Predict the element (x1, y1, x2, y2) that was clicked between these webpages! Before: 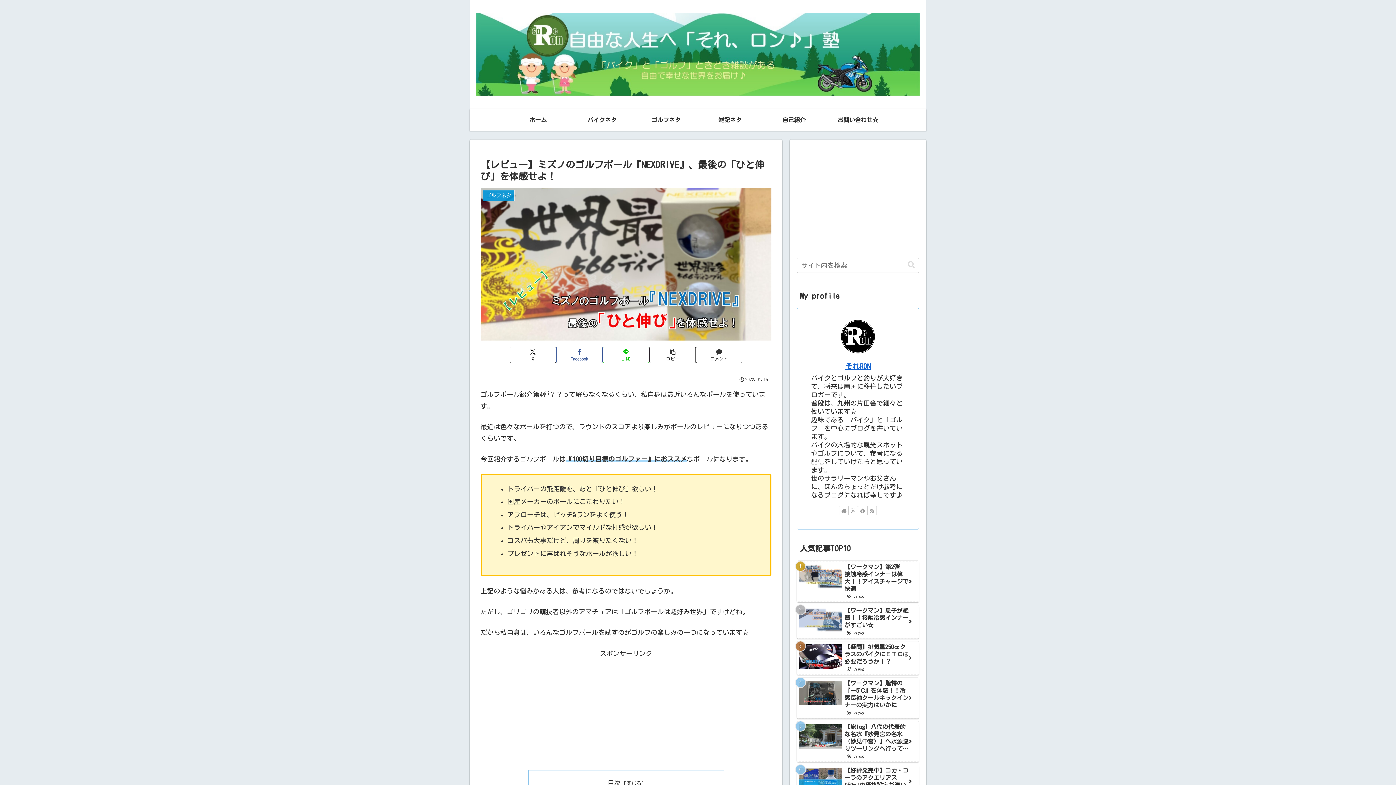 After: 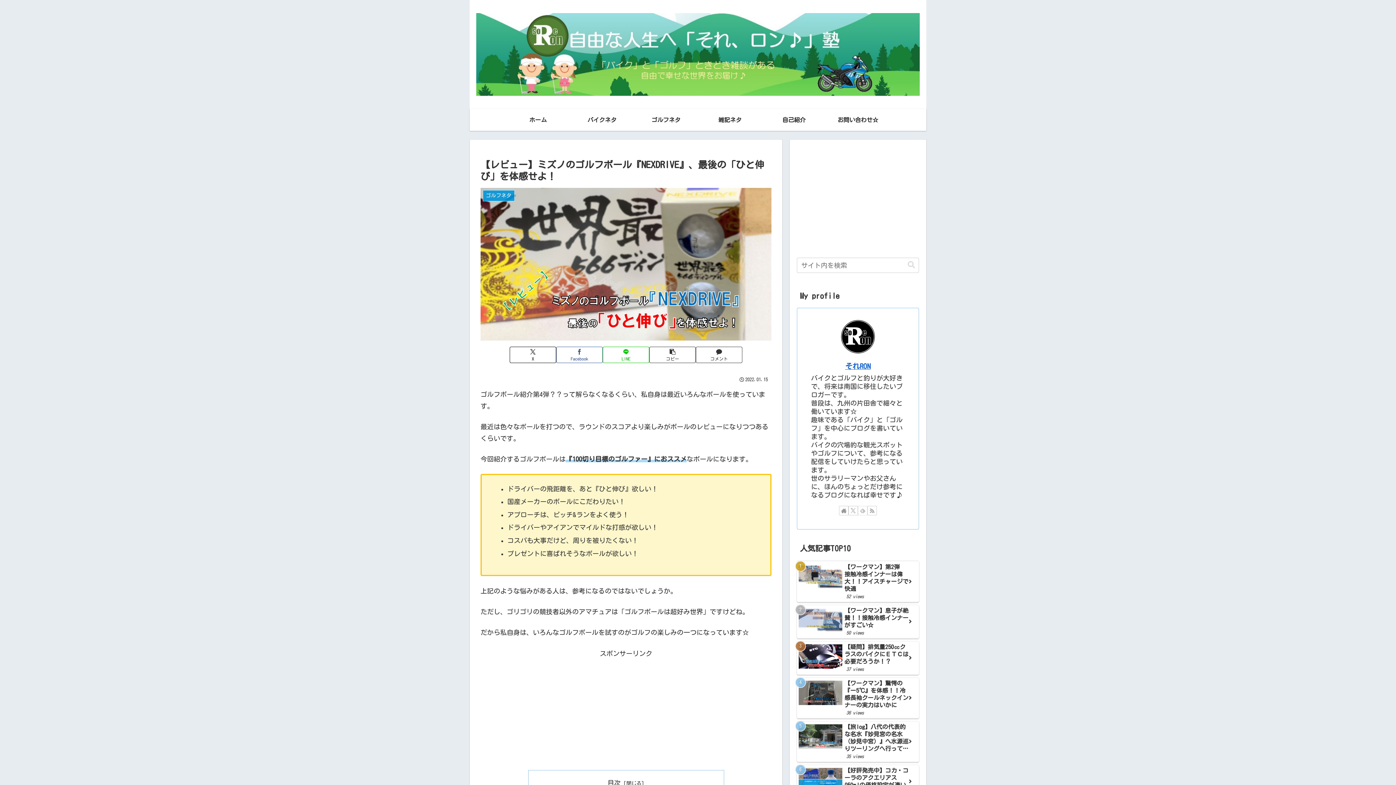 Action: bbox: (858, 506, 867, 515) label: feedlyで更新情報を購読